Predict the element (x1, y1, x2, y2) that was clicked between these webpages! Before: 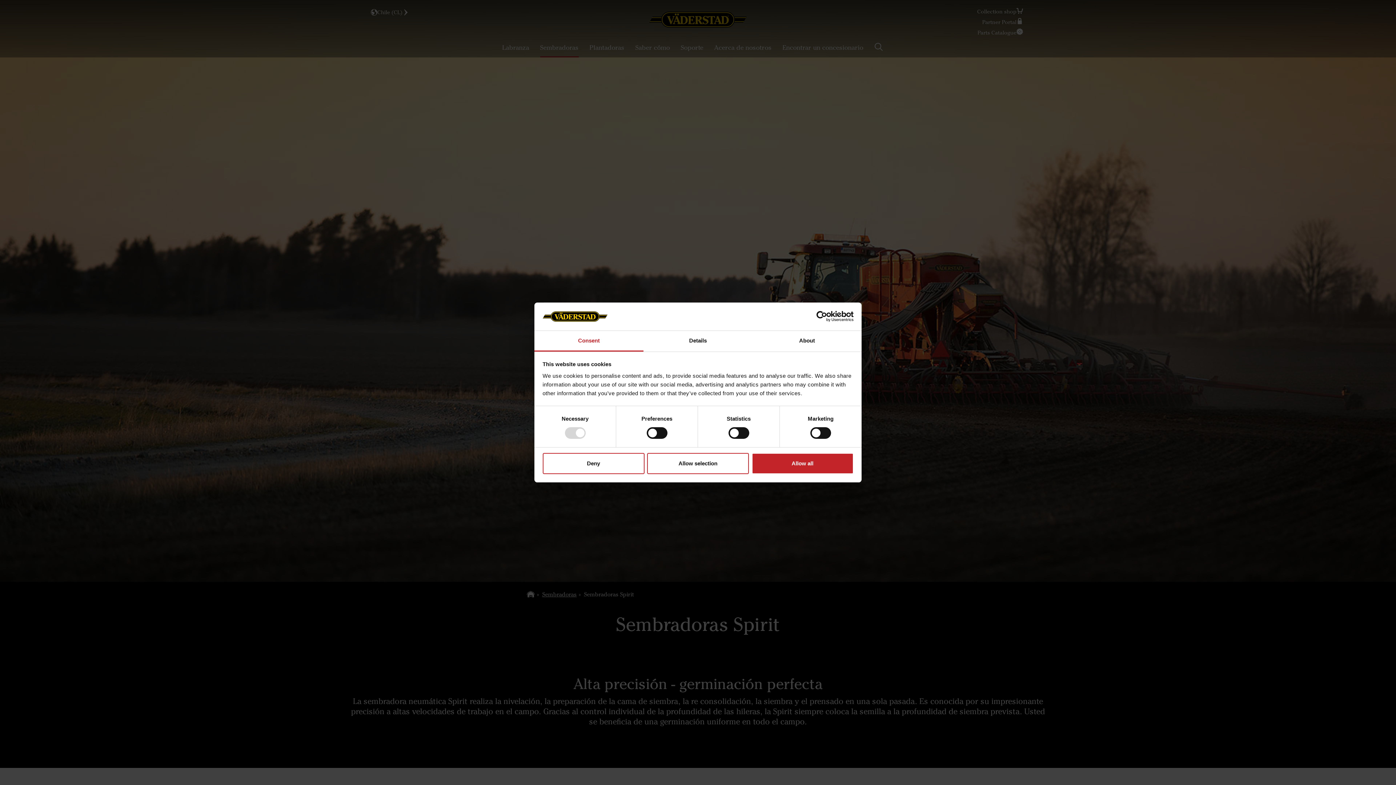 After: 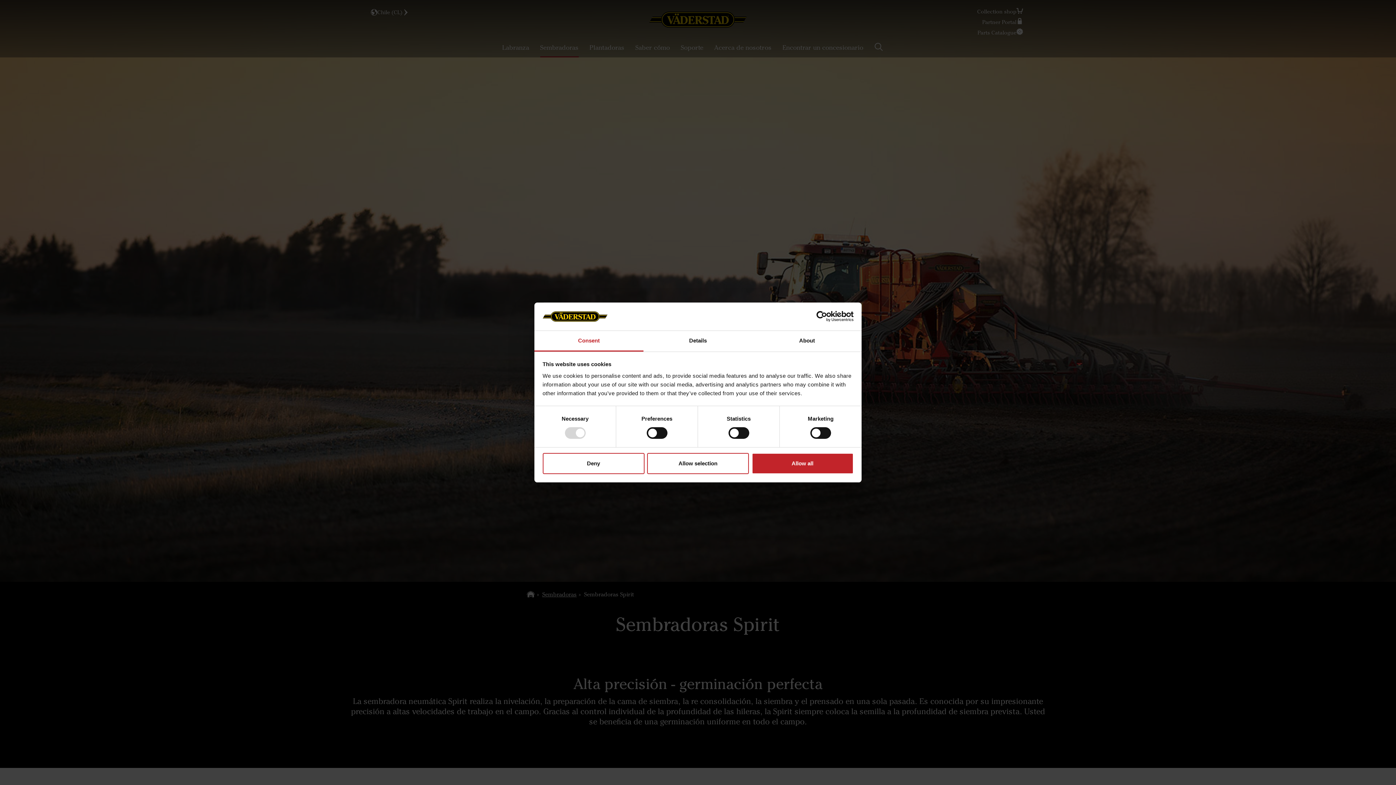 Action: label: Usercentrics Cookiebot - opens in a new window bbox: (790, 311, 853, 322)